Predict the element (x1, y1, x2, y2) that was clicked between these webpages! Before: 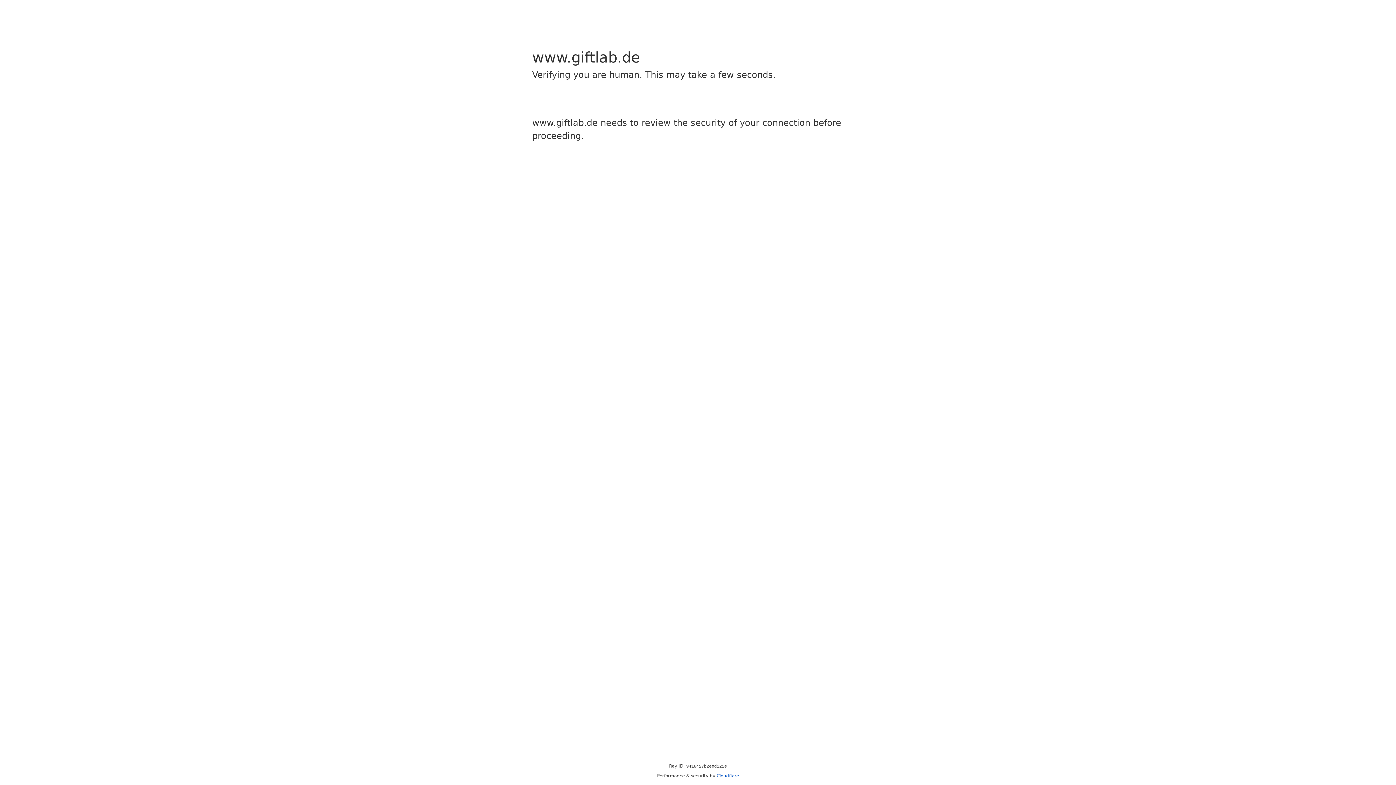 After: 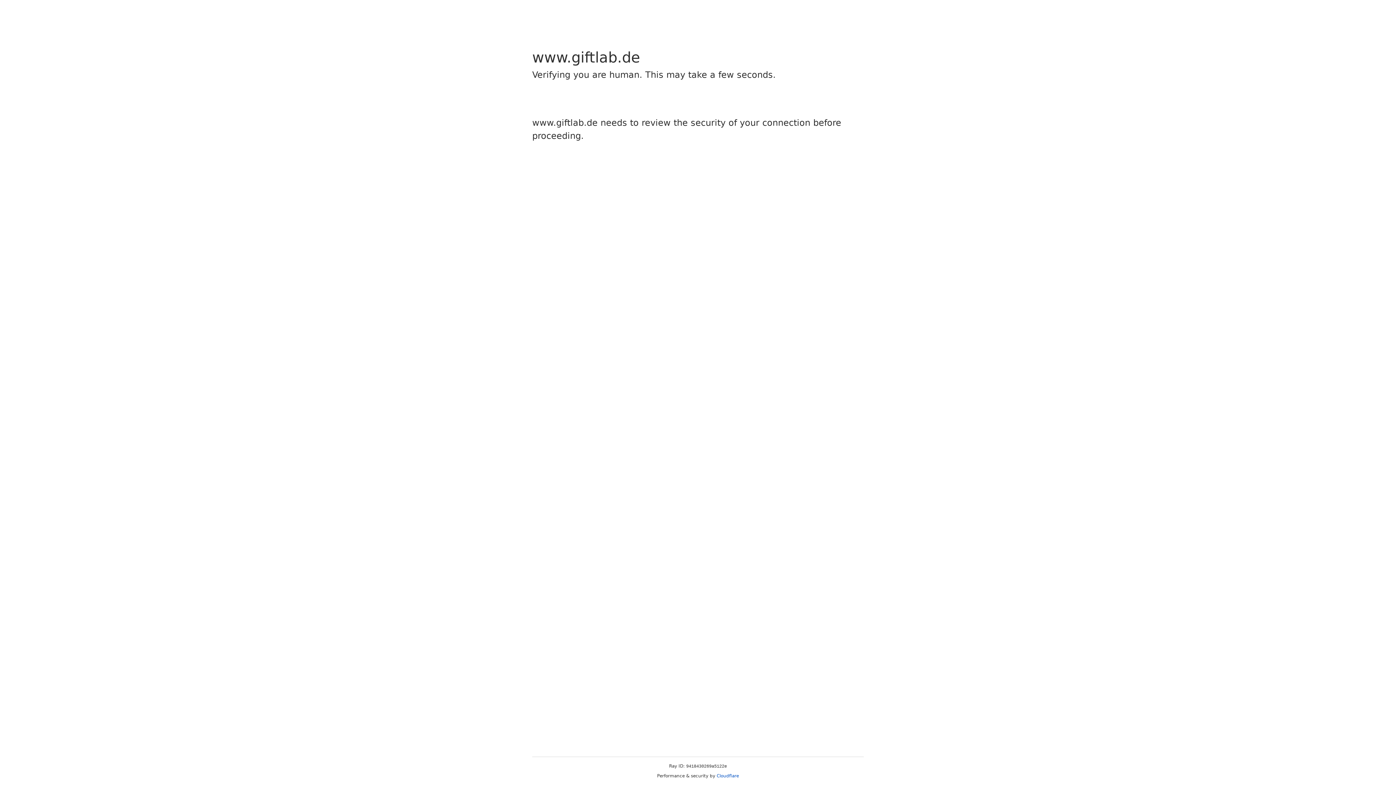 Action: label: Cloudflare bbox: (716, 773, 739, 778)